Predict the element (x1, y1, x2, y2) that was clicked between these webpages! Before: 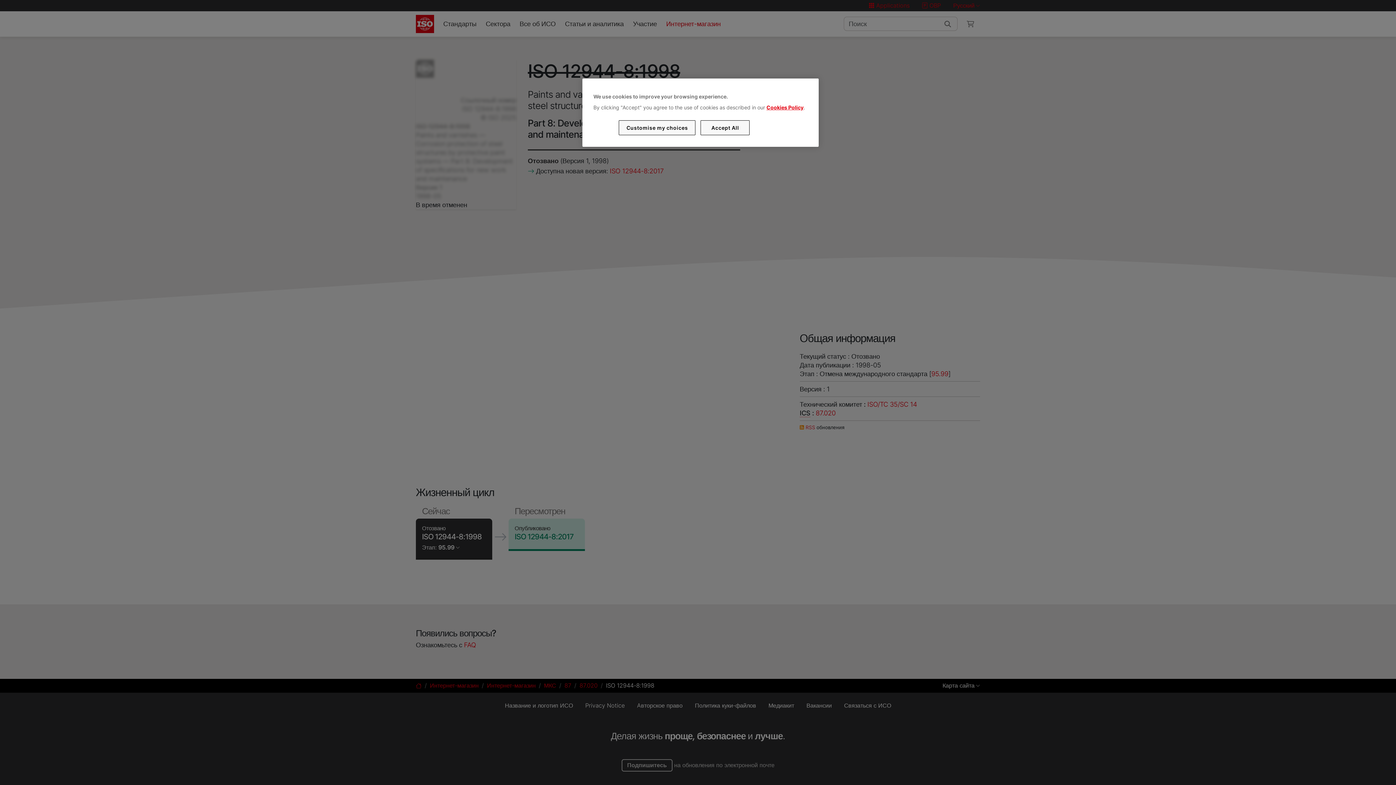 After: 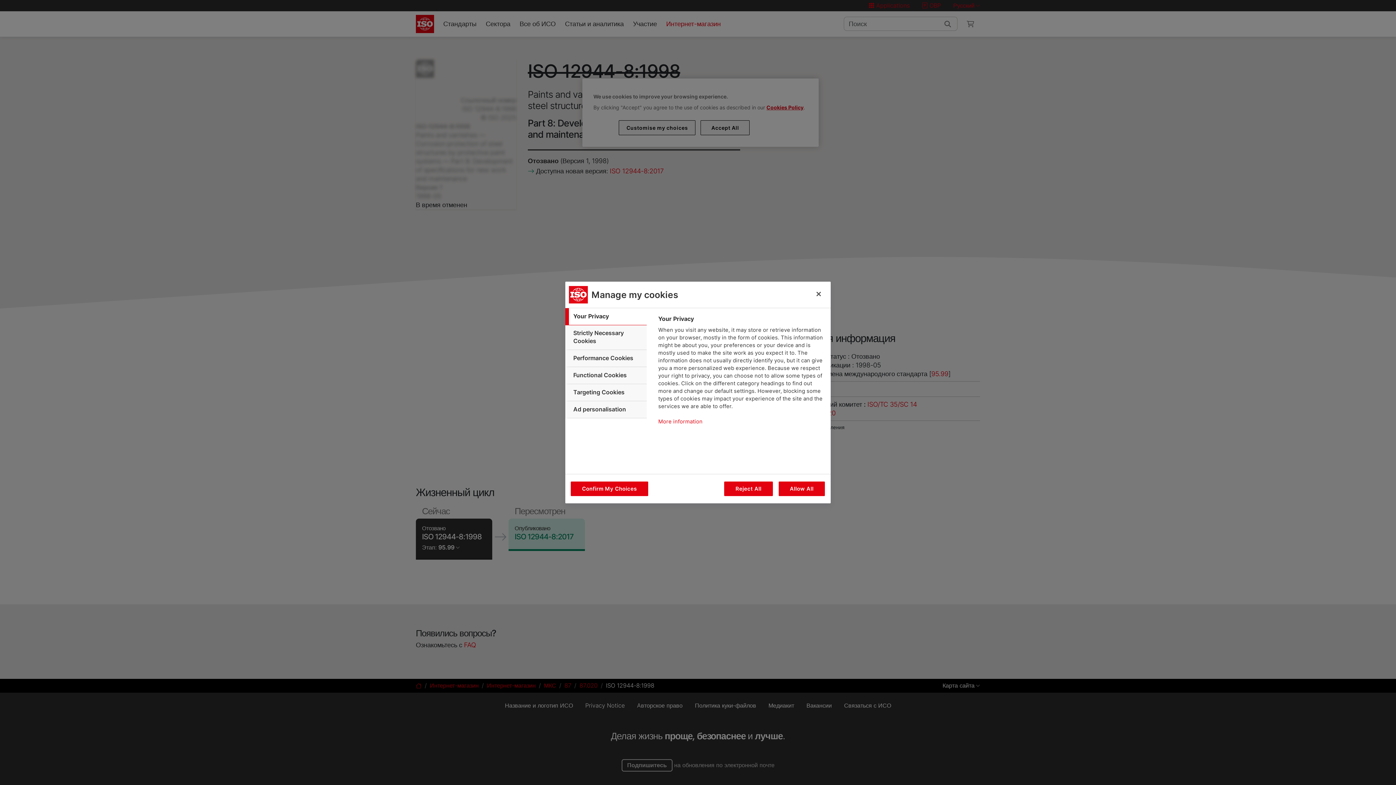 Action: bbox: (619, 120, 695, 135) label: Customise my choices